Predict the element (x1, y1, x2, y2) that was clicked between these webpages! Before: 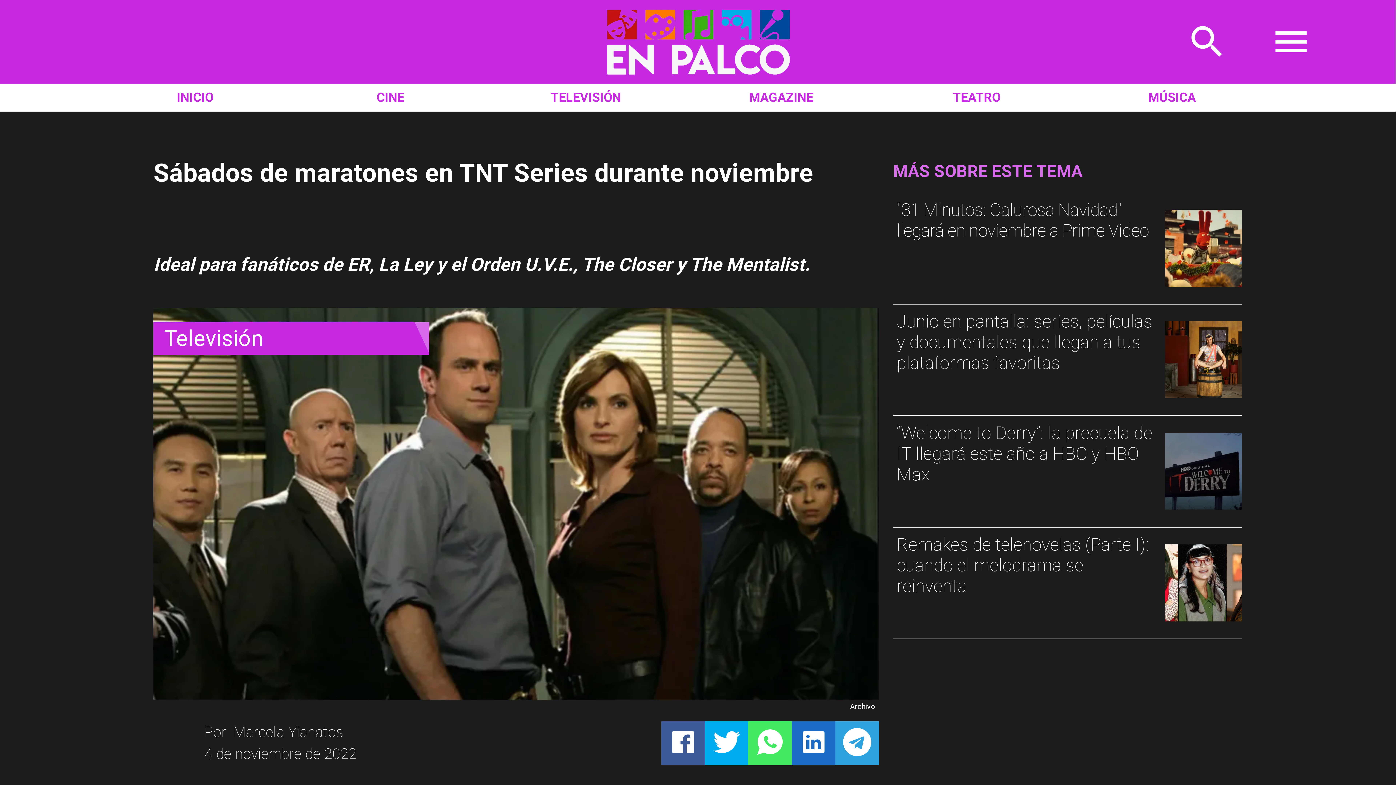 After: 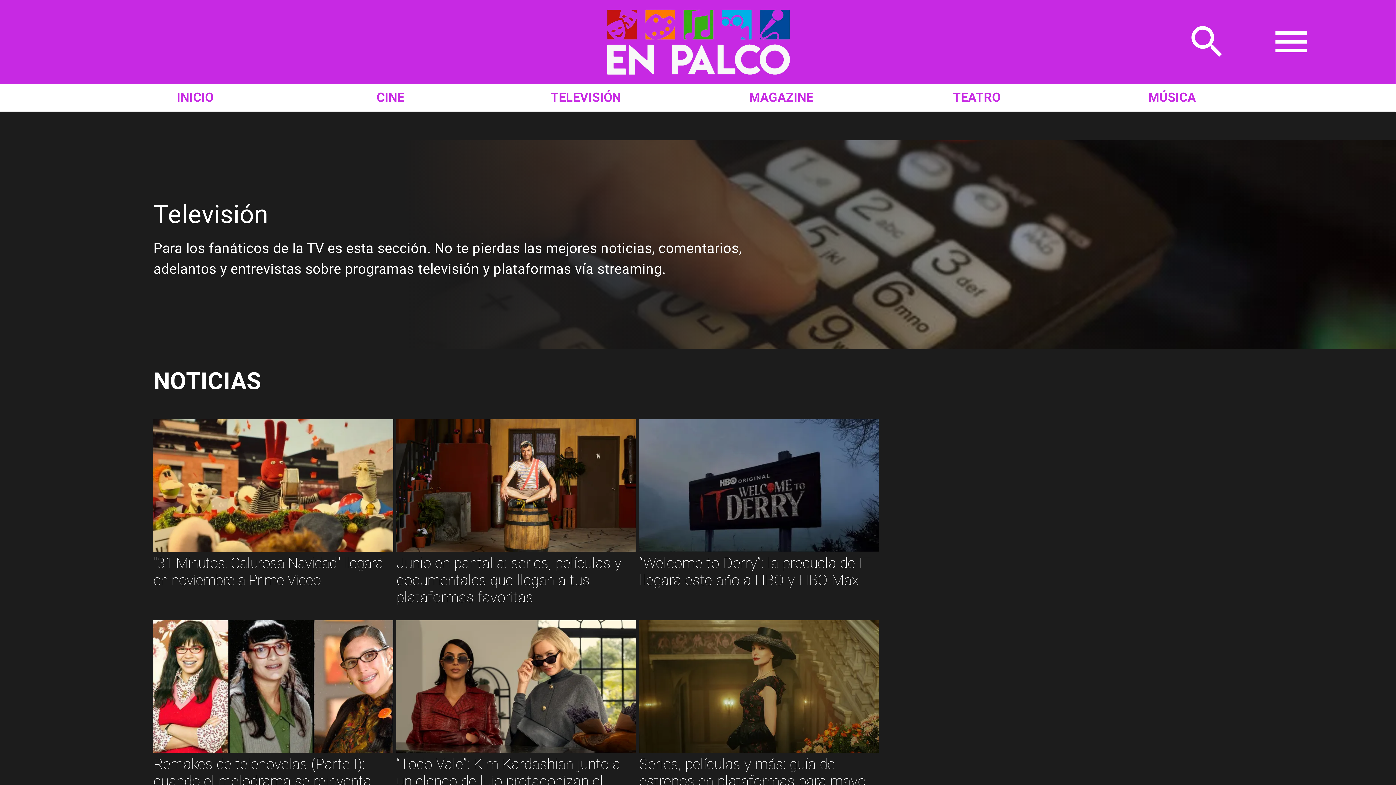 Action: label: Televisión bbox: (153, 322, 429, 355)